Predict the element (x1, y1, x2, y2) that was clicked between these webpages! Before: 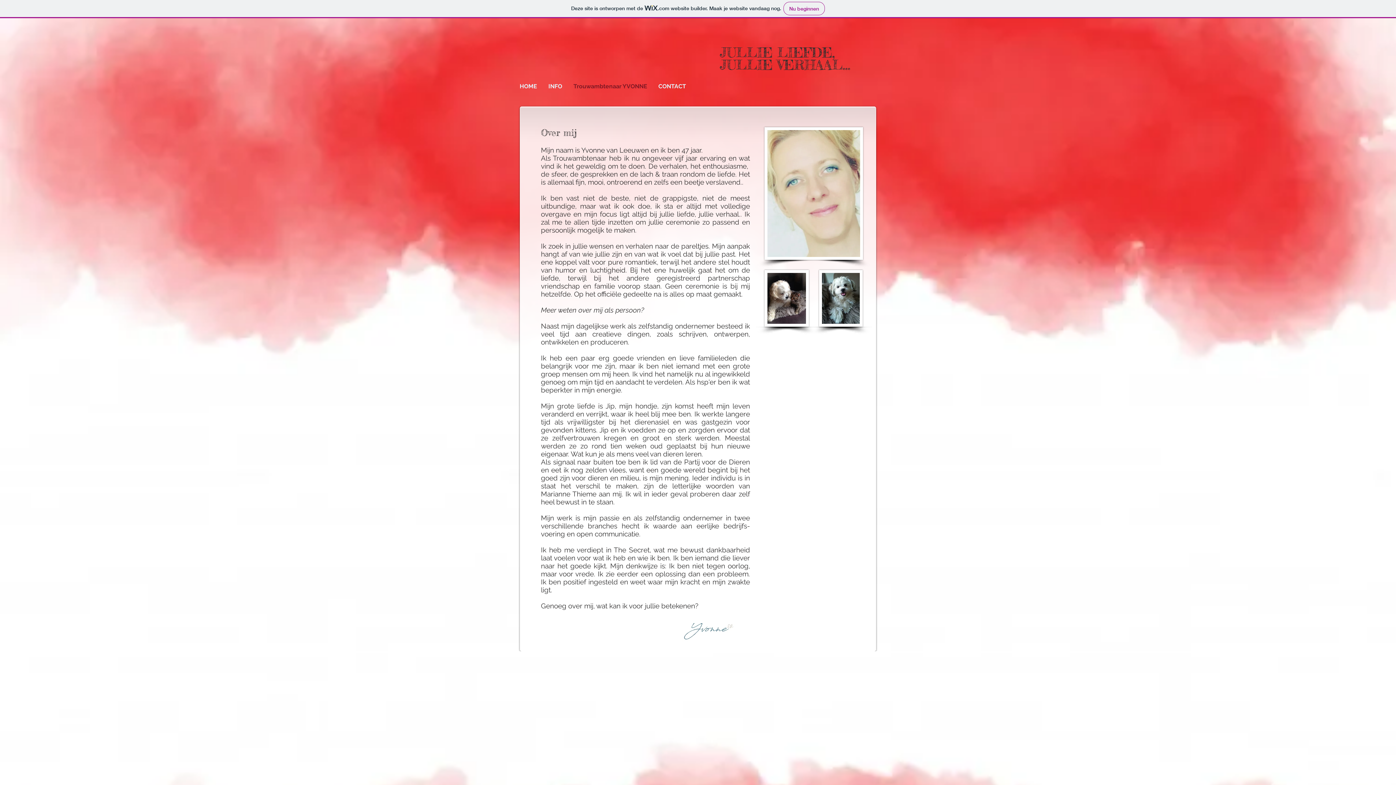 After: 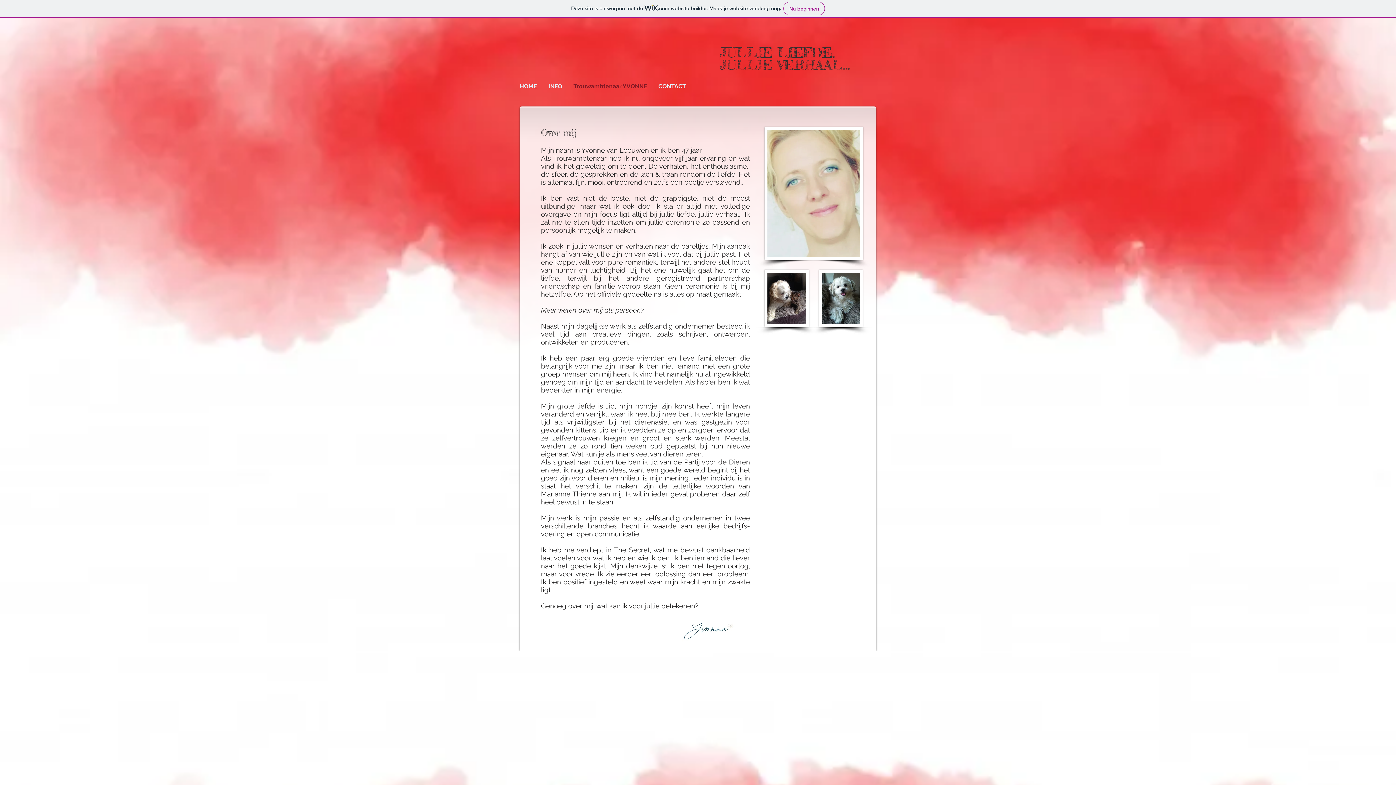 Action: label: Trouwambtenaar YVONNE bbox: (568, 77, 653, 95)